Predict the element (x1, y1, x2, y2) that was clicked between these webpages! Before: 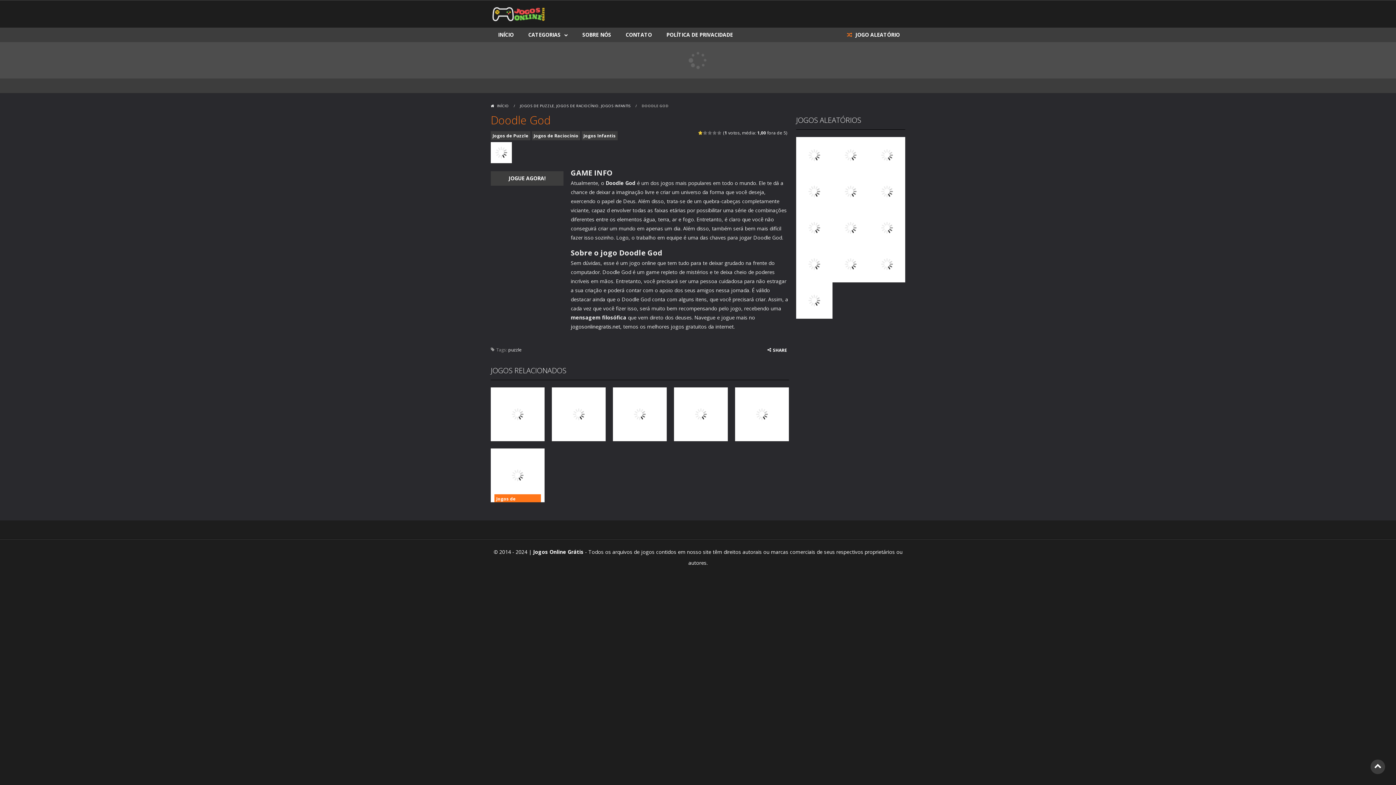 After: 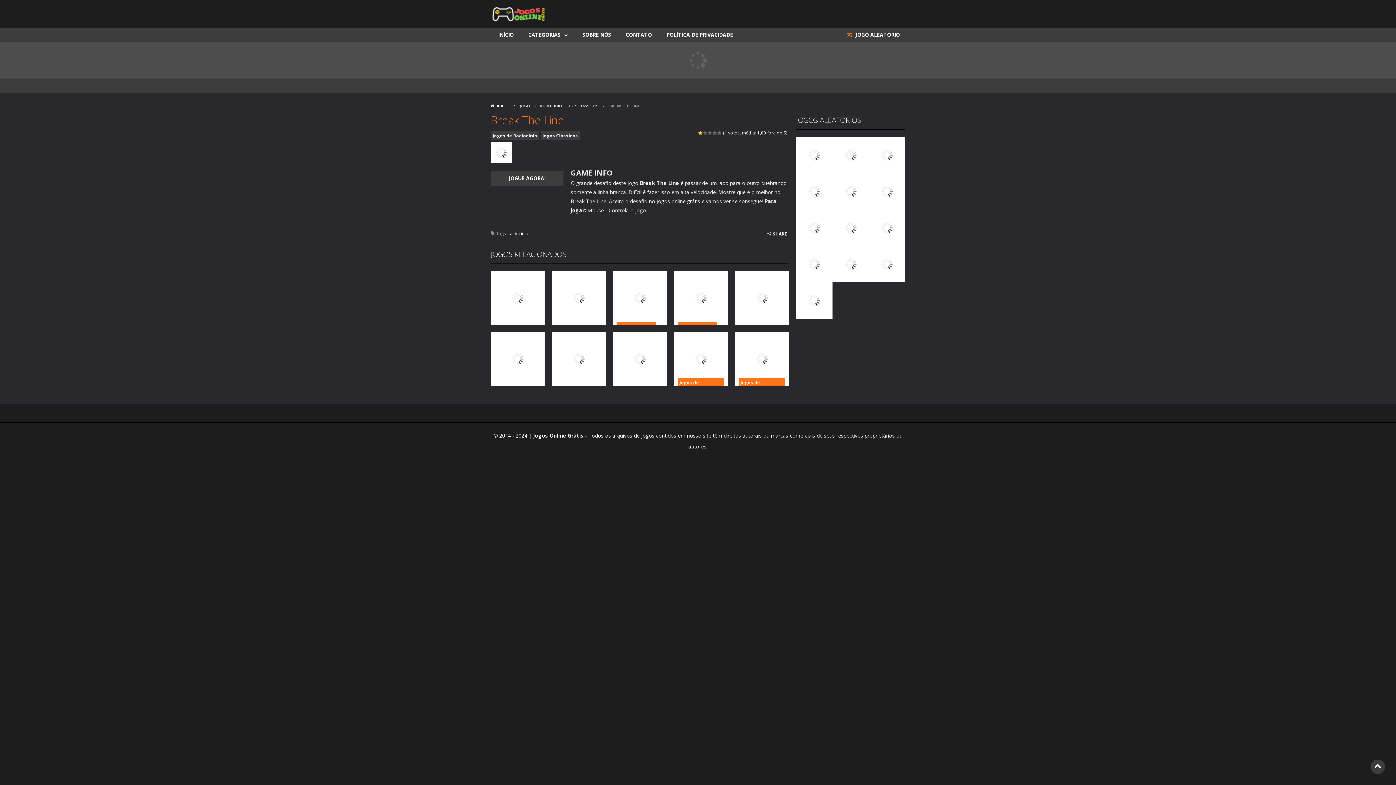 Action: bbox: (869, 223, 905, 230) label: Play